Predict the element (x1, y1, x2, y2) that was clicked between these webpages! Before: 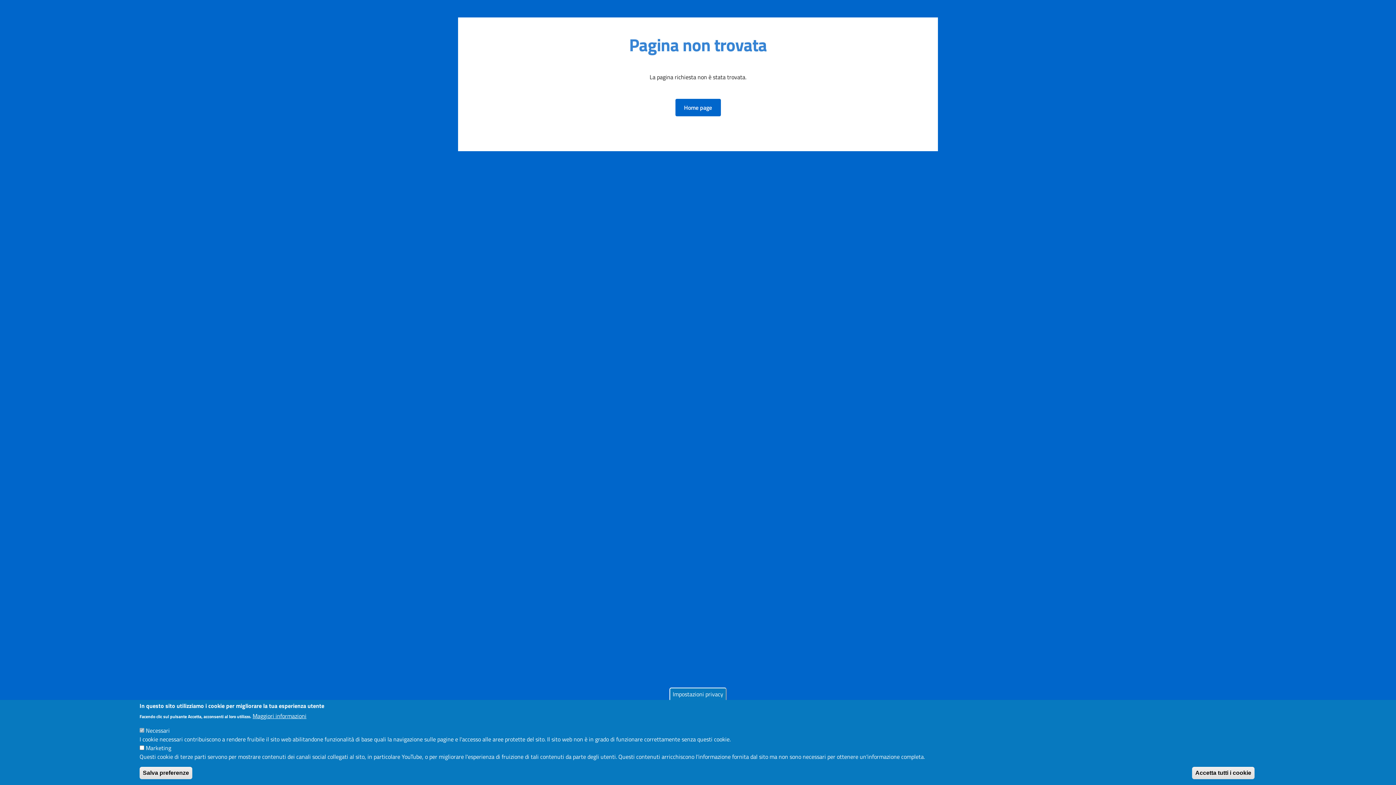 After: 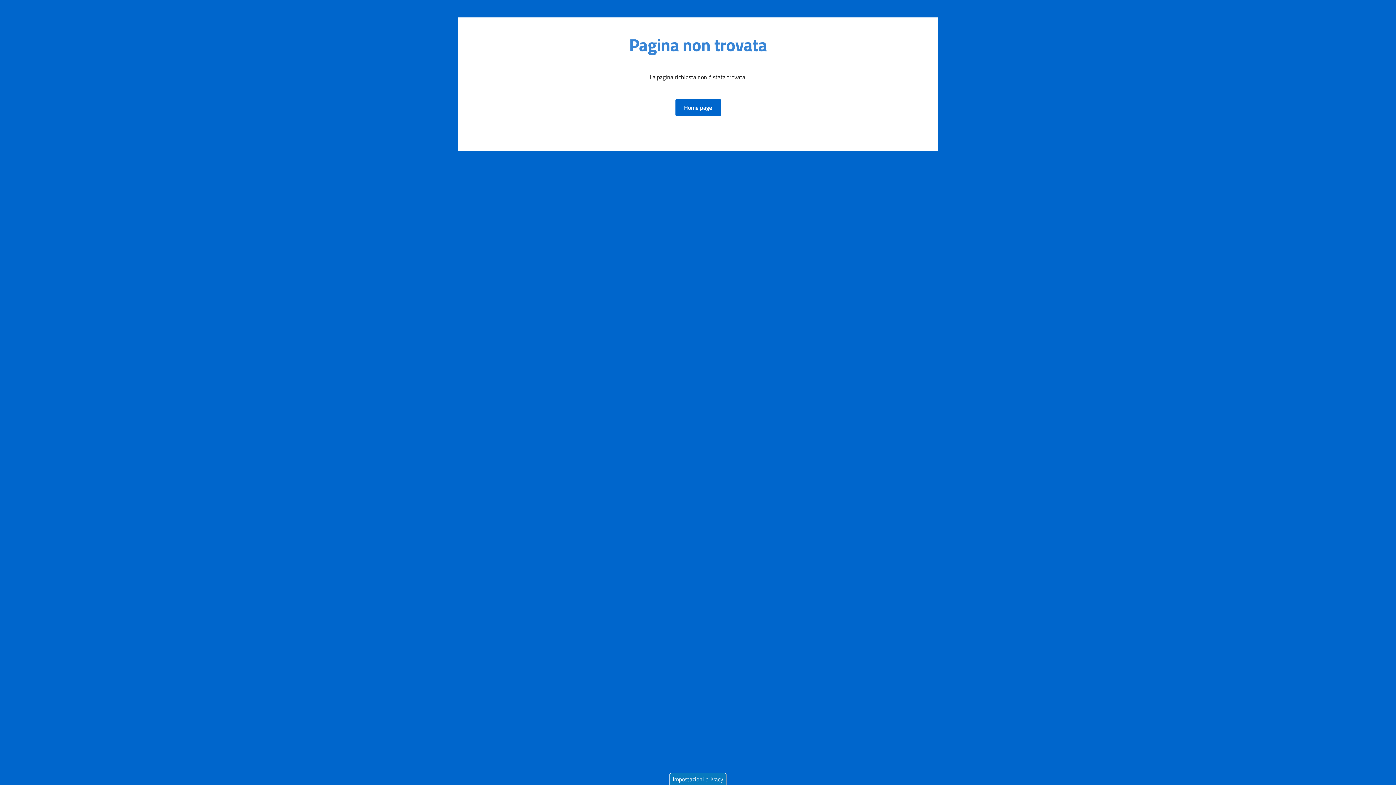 Action: bbox: (139, 767, 192, 779) label: Salva preferenze